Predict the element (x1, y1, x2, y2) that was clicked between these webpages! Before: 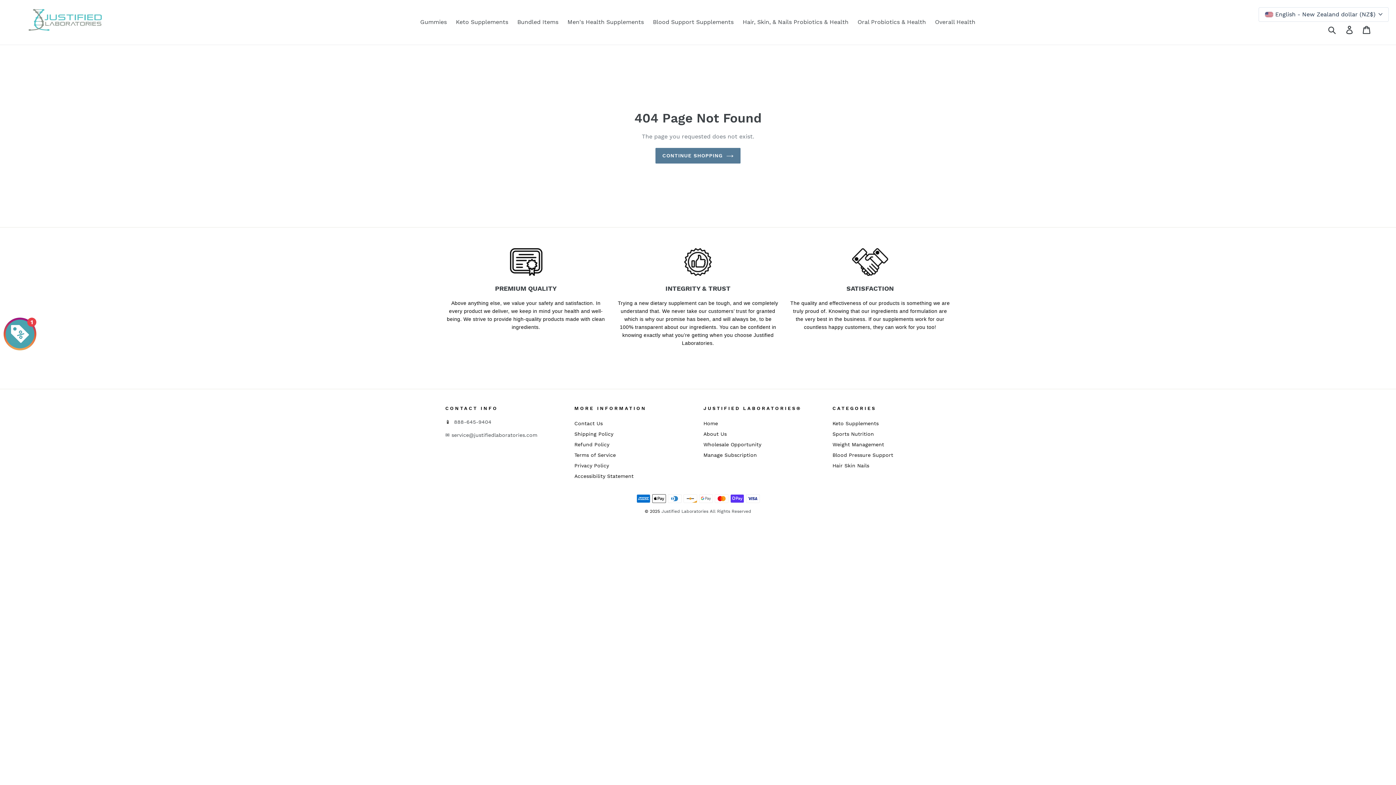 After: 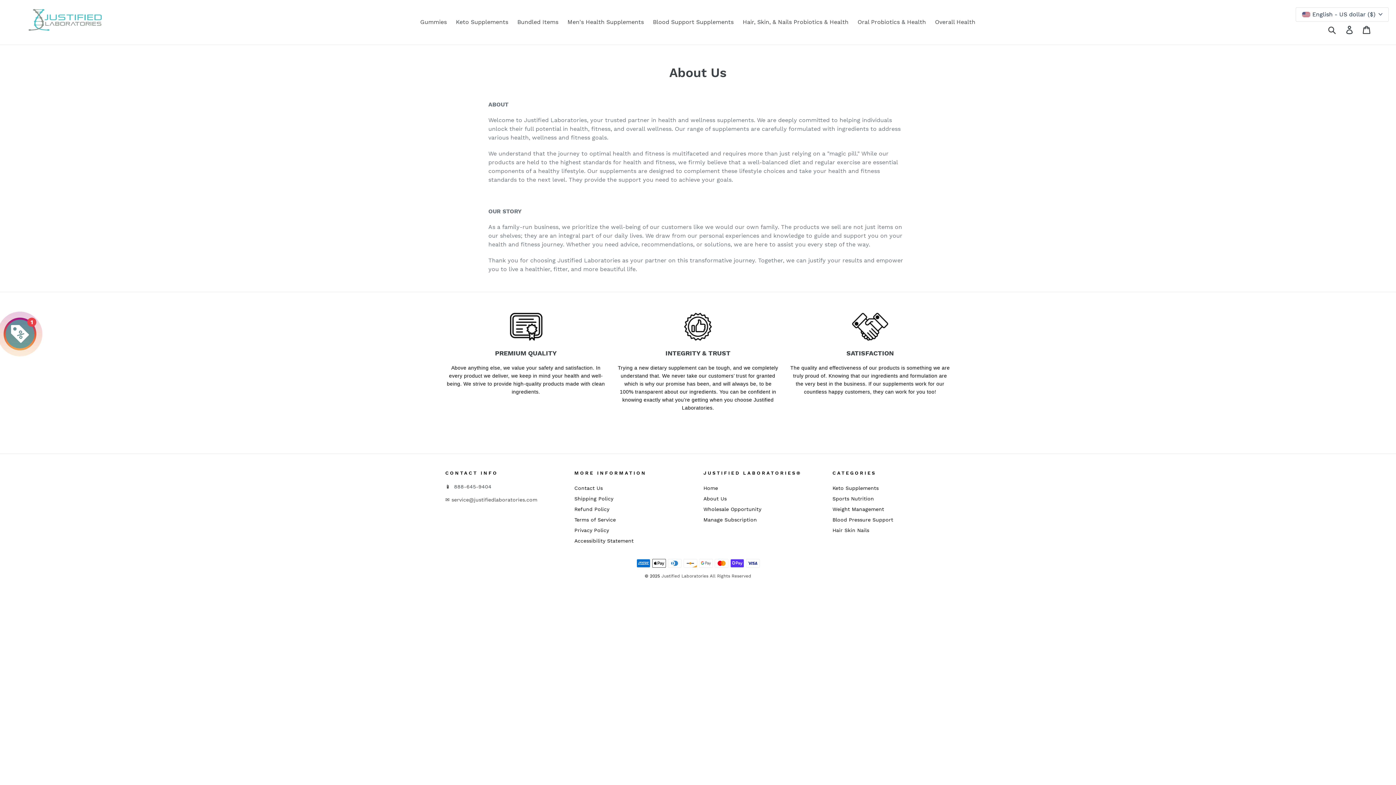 Action: bbox: (703, 414, 726, 425) label: About Us